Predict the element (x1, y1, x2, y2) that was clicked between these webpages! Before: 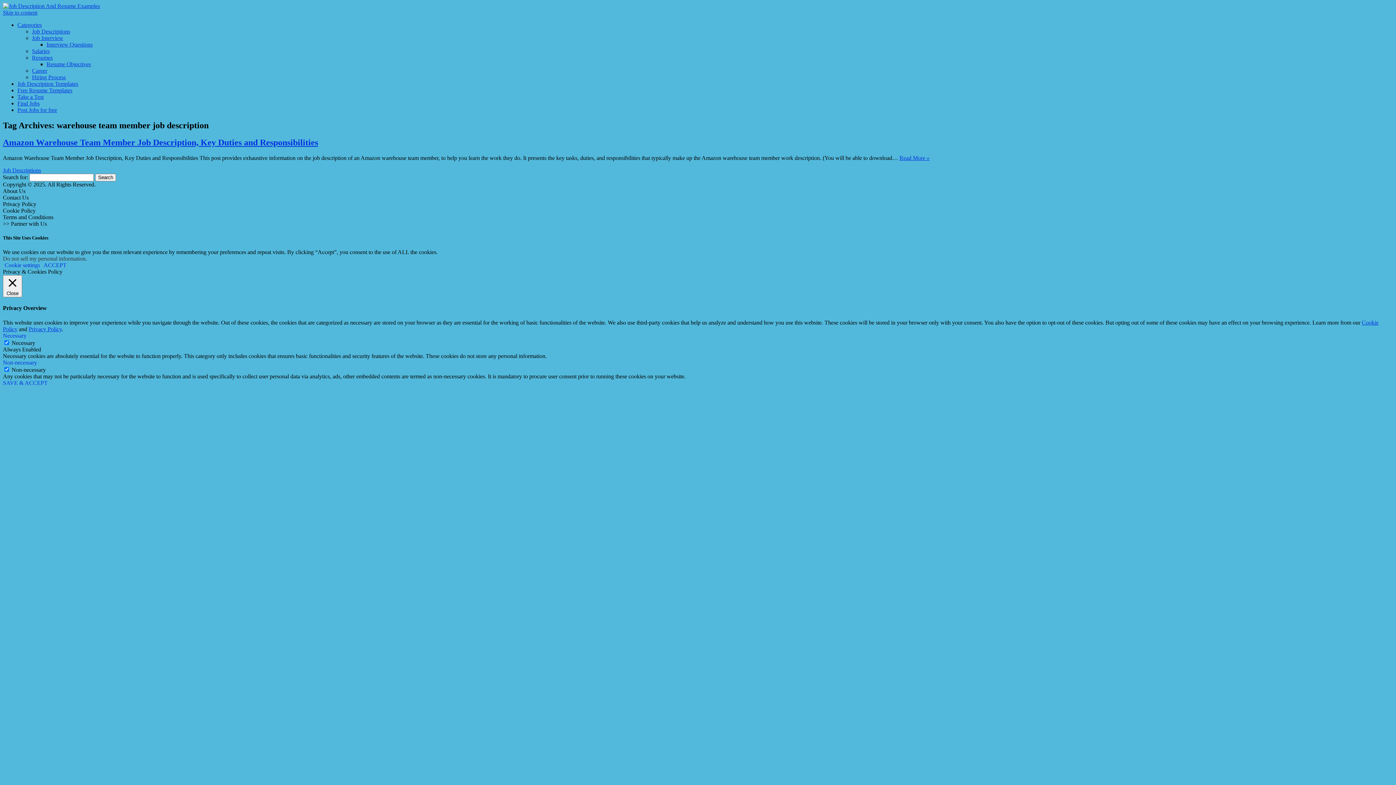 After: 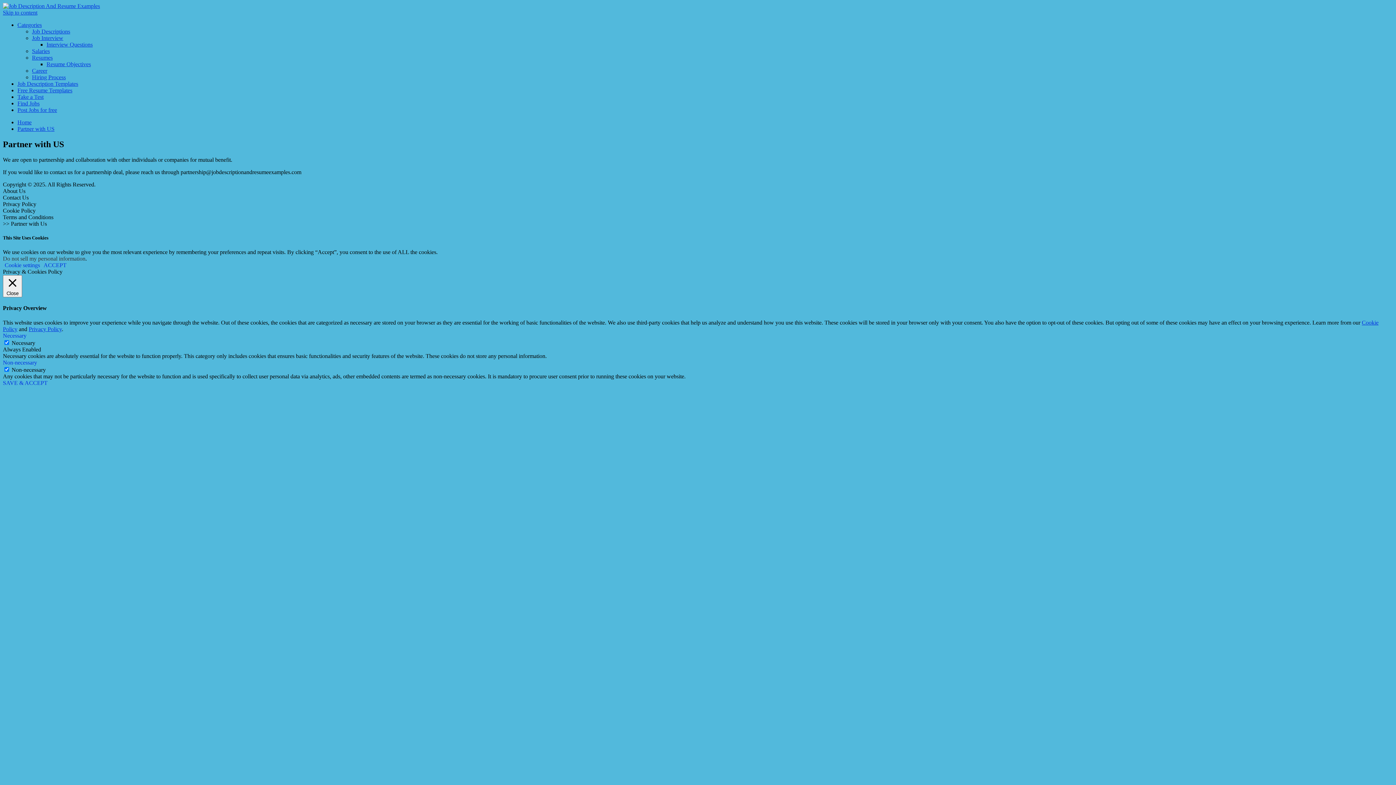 Action: label:  Partner with Us bbox: (9, 220, 46, 226)